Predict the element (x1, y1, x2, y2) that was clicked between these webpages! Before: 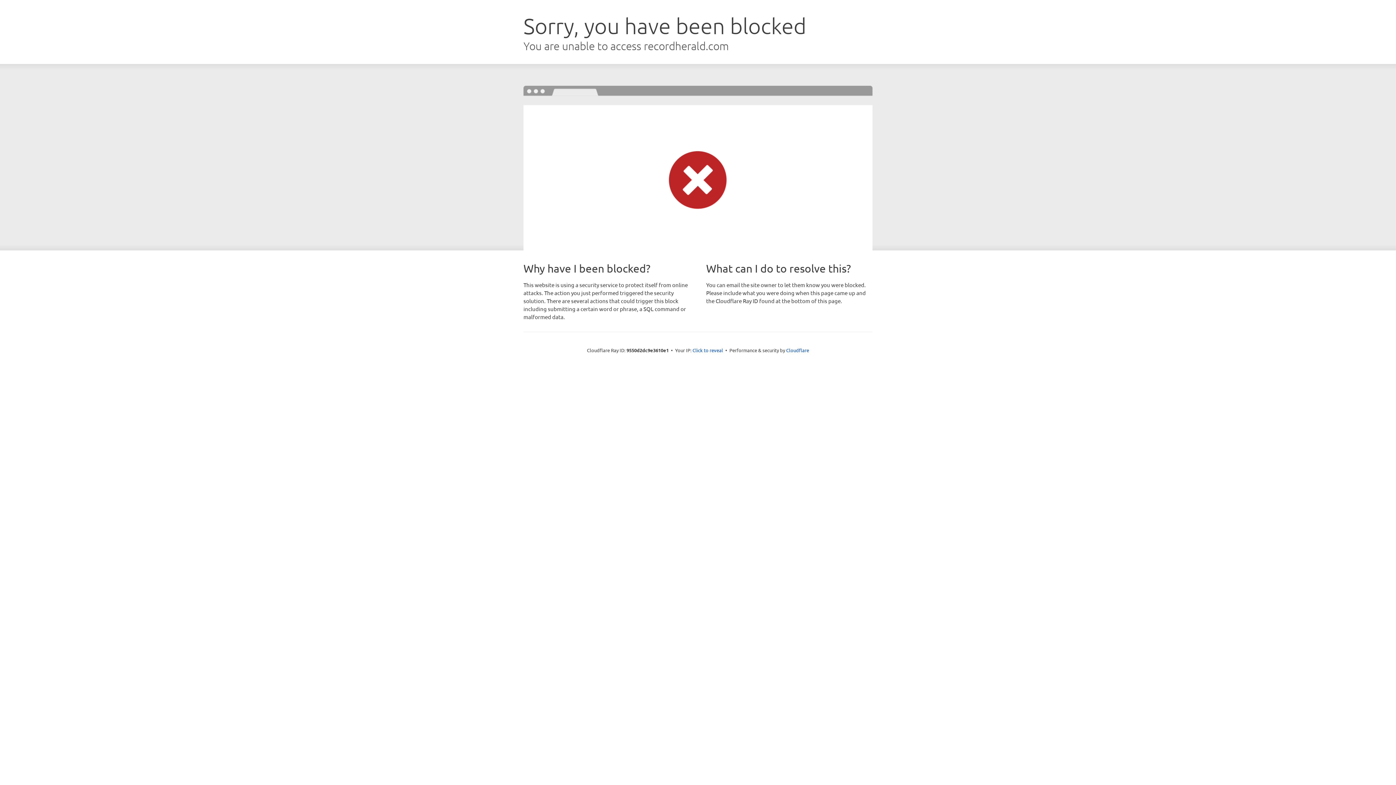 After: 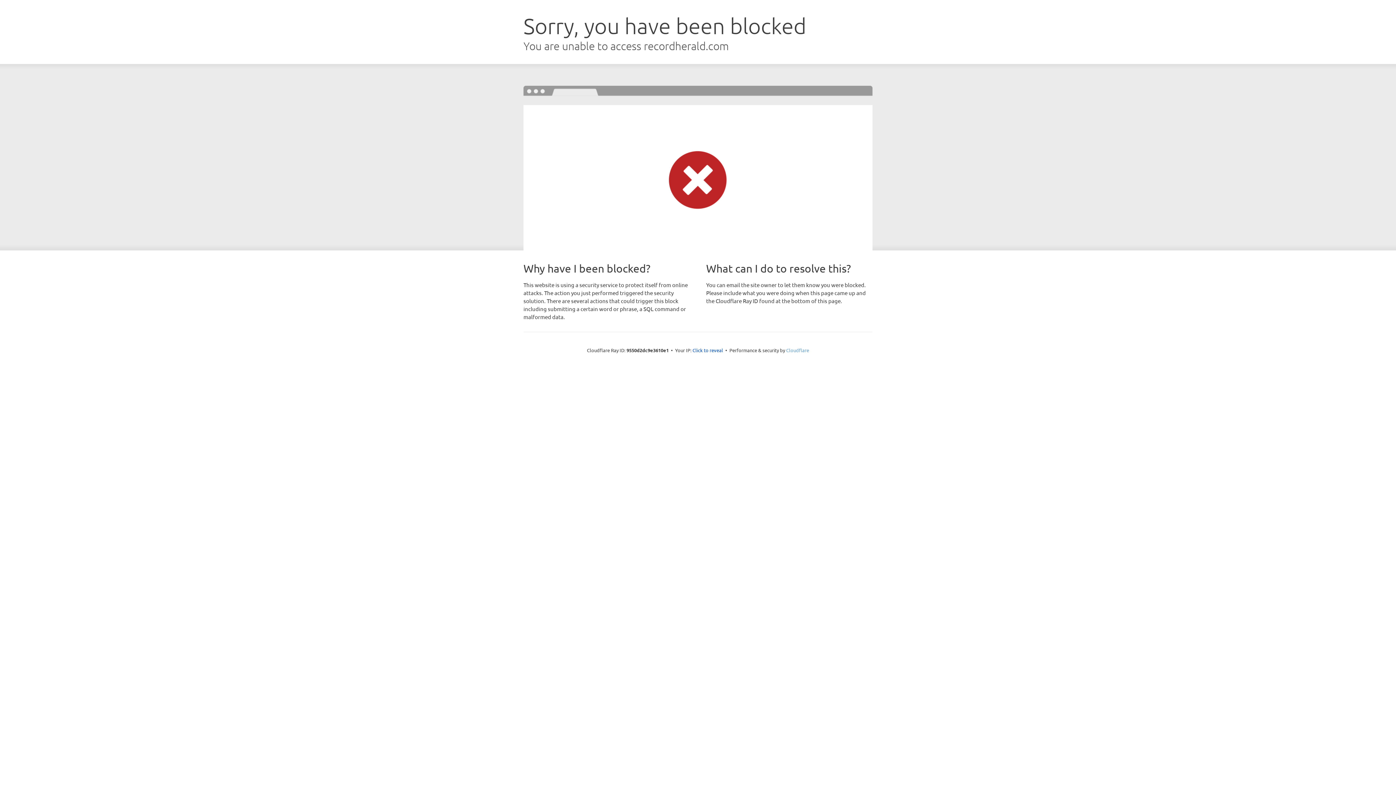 Action: label: Cloudflare bbox: (786, 347, 809, 353)